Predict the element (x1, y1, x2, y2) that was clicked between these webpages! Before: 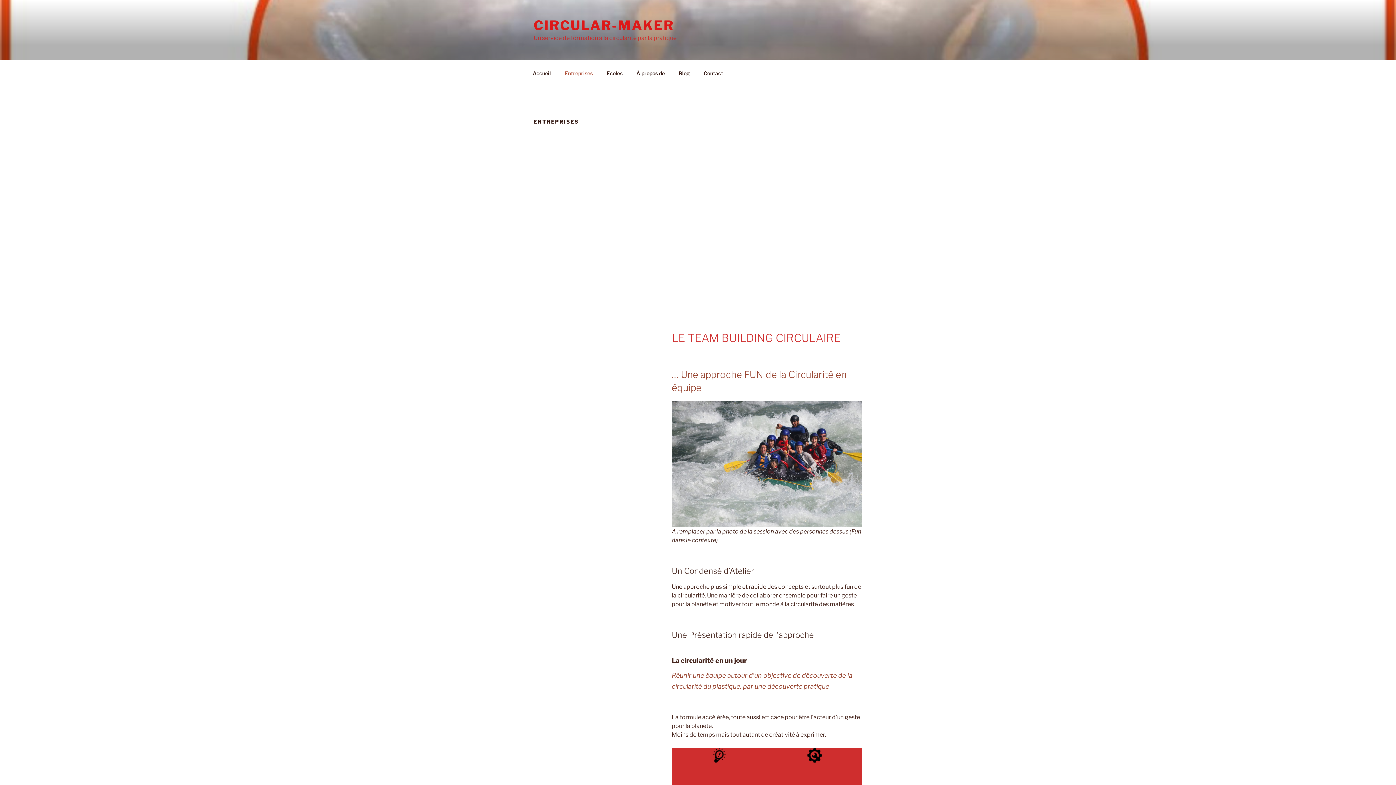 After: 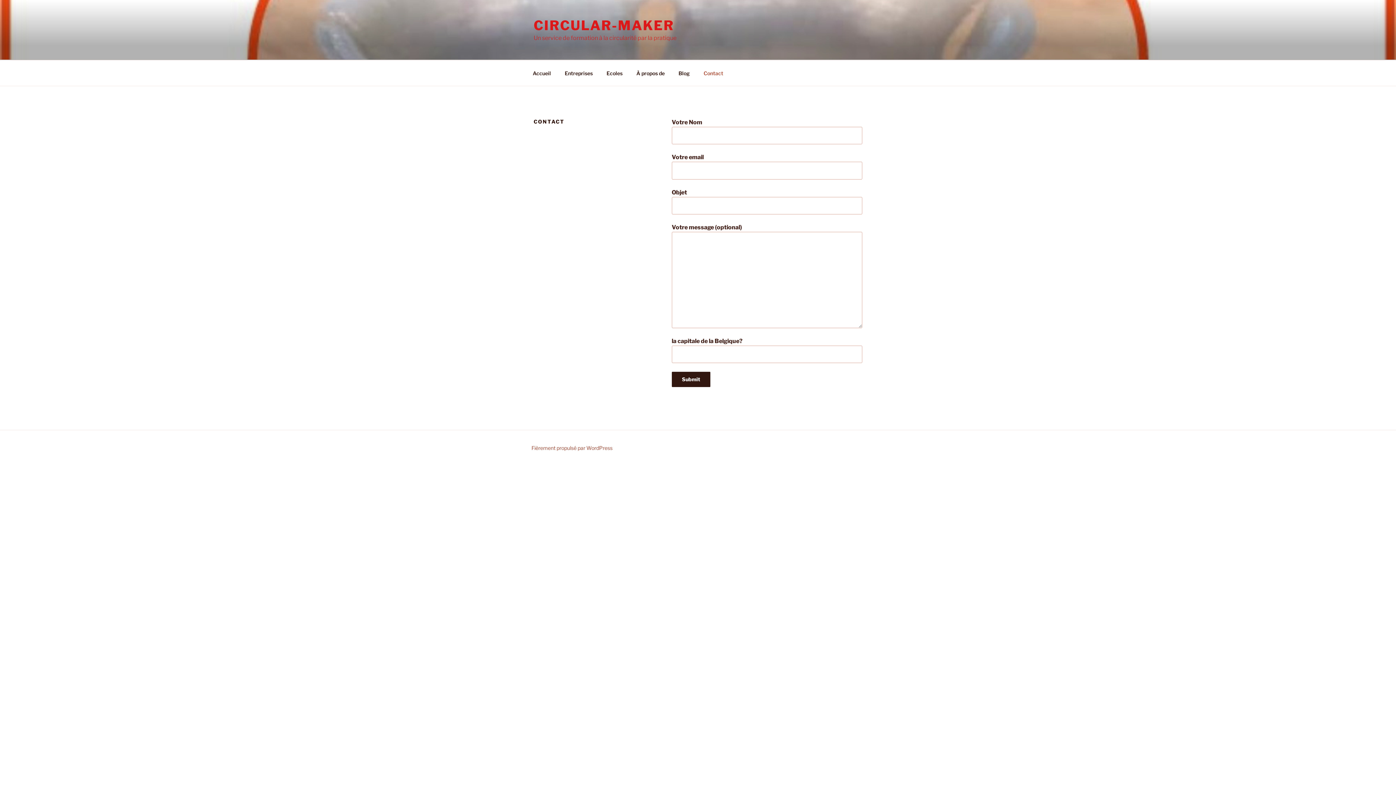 Action: bbox: (697, 64, 729, 82) label: Contact